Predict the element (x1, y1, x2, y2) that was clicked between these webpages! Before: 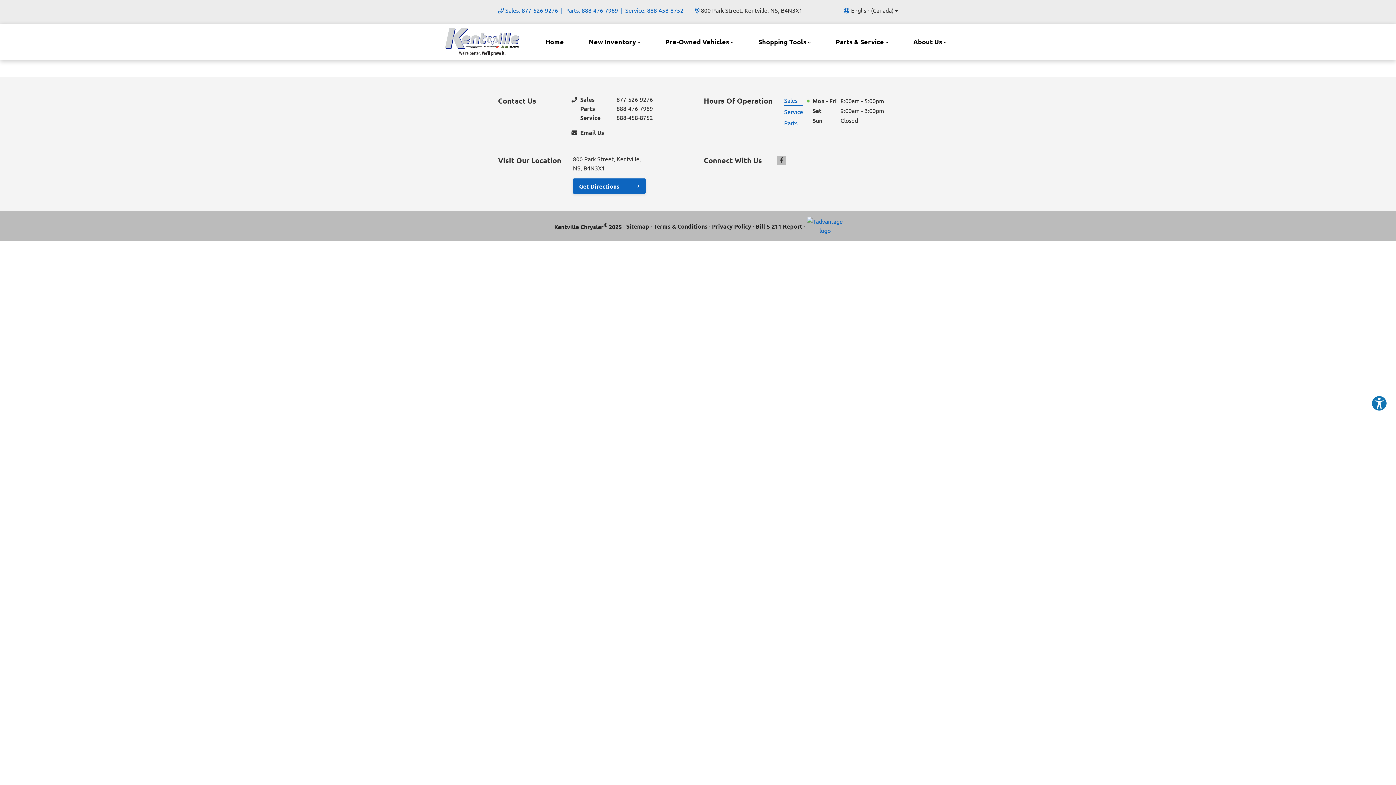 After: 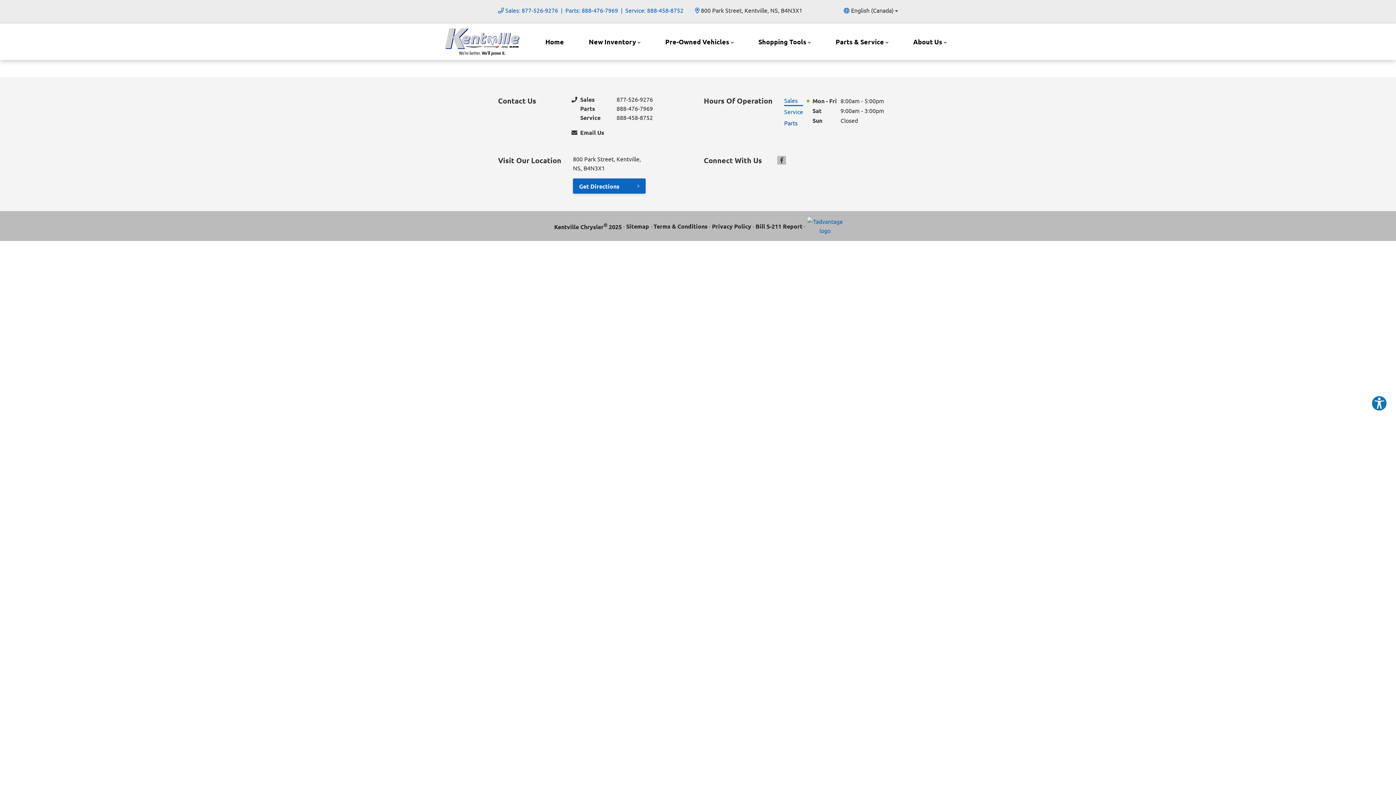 Action: bbox: (784, 117, 803, 128) label: Parts